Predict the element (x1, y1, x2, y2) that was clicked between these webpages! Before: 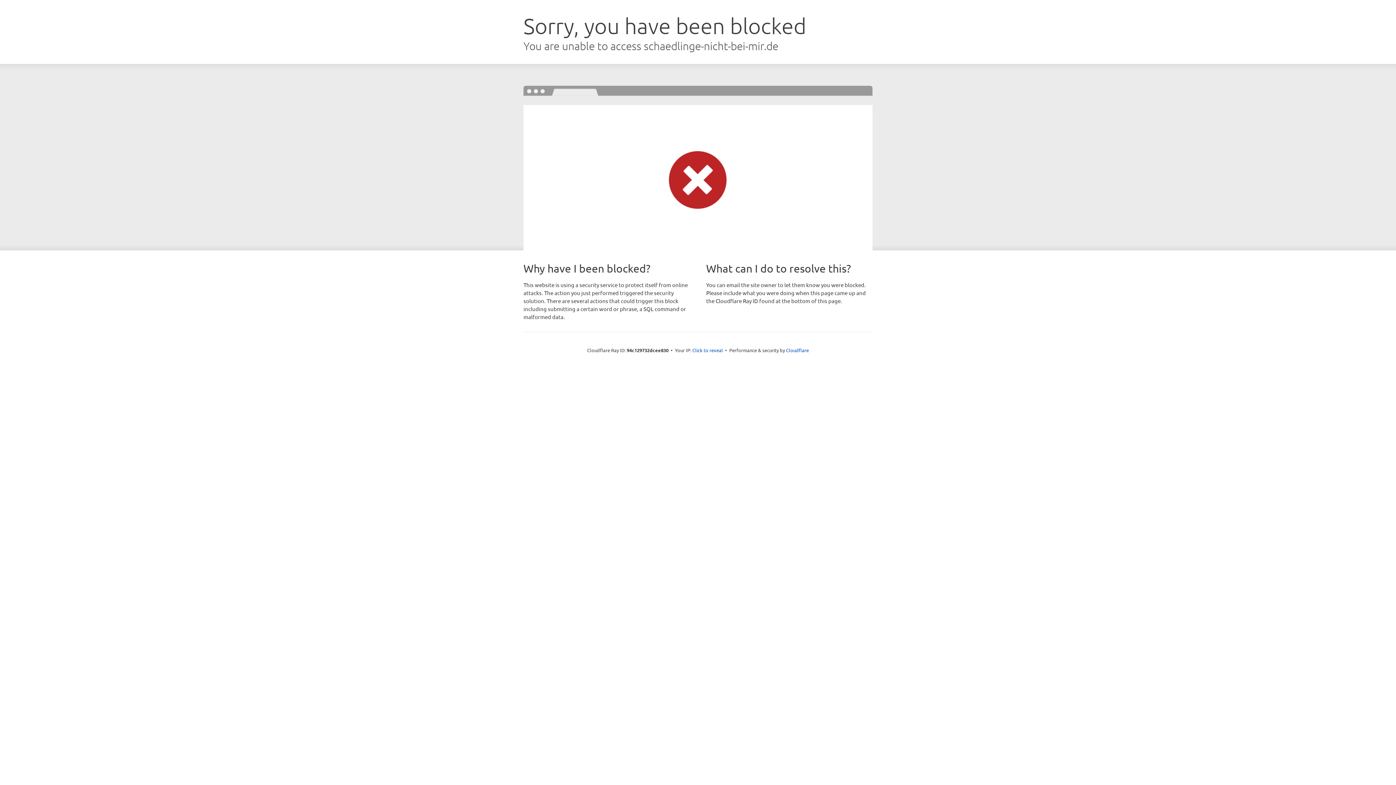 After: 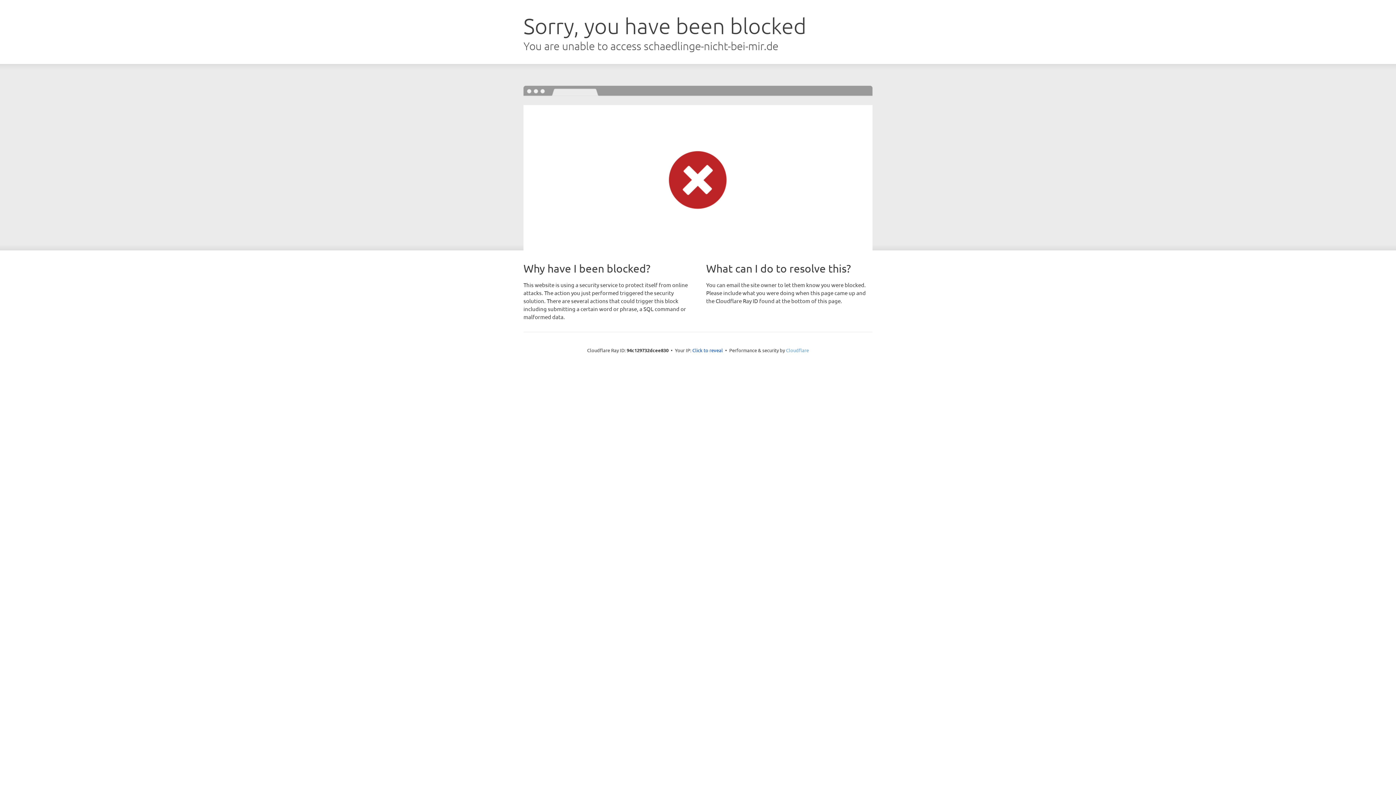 Action: bbox: (786, 347, 809, 353) label: Cloudflare